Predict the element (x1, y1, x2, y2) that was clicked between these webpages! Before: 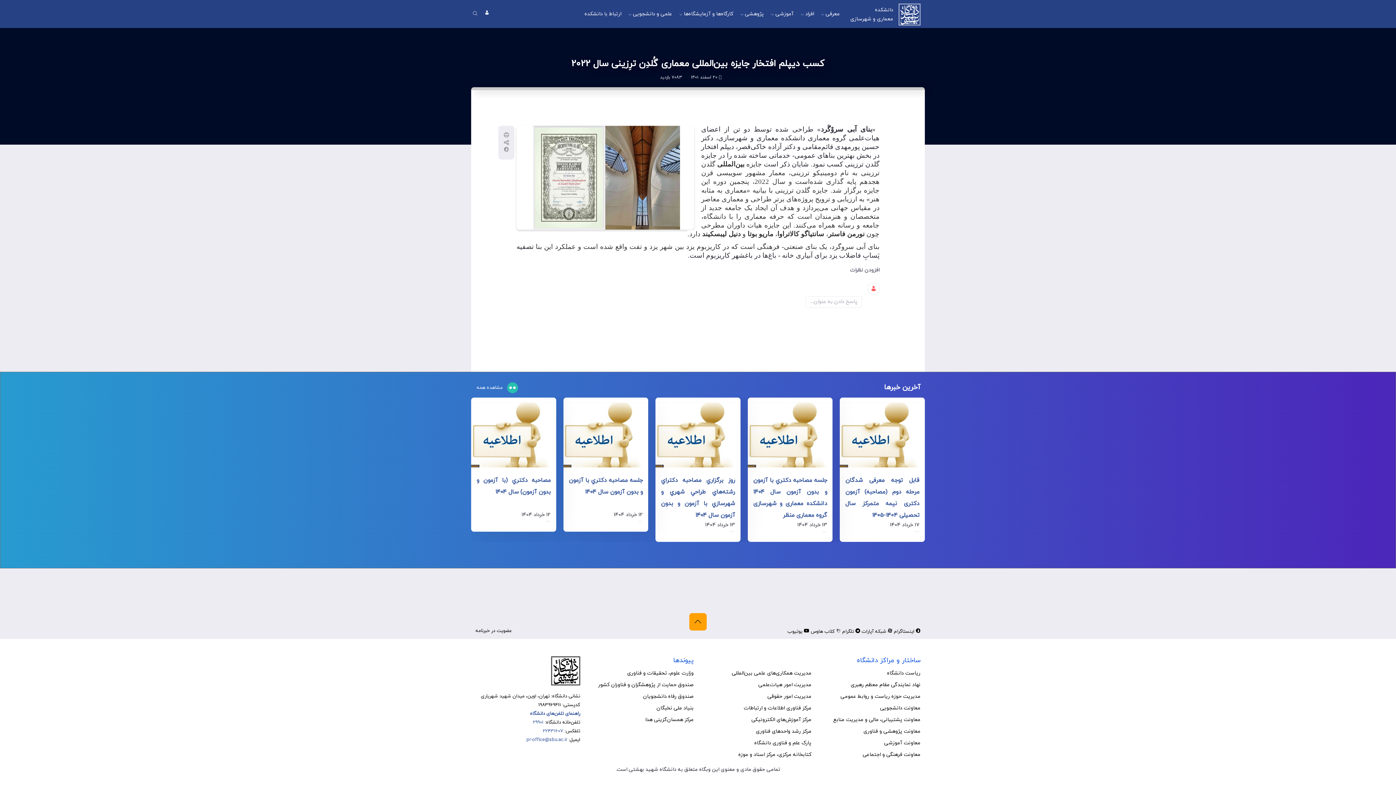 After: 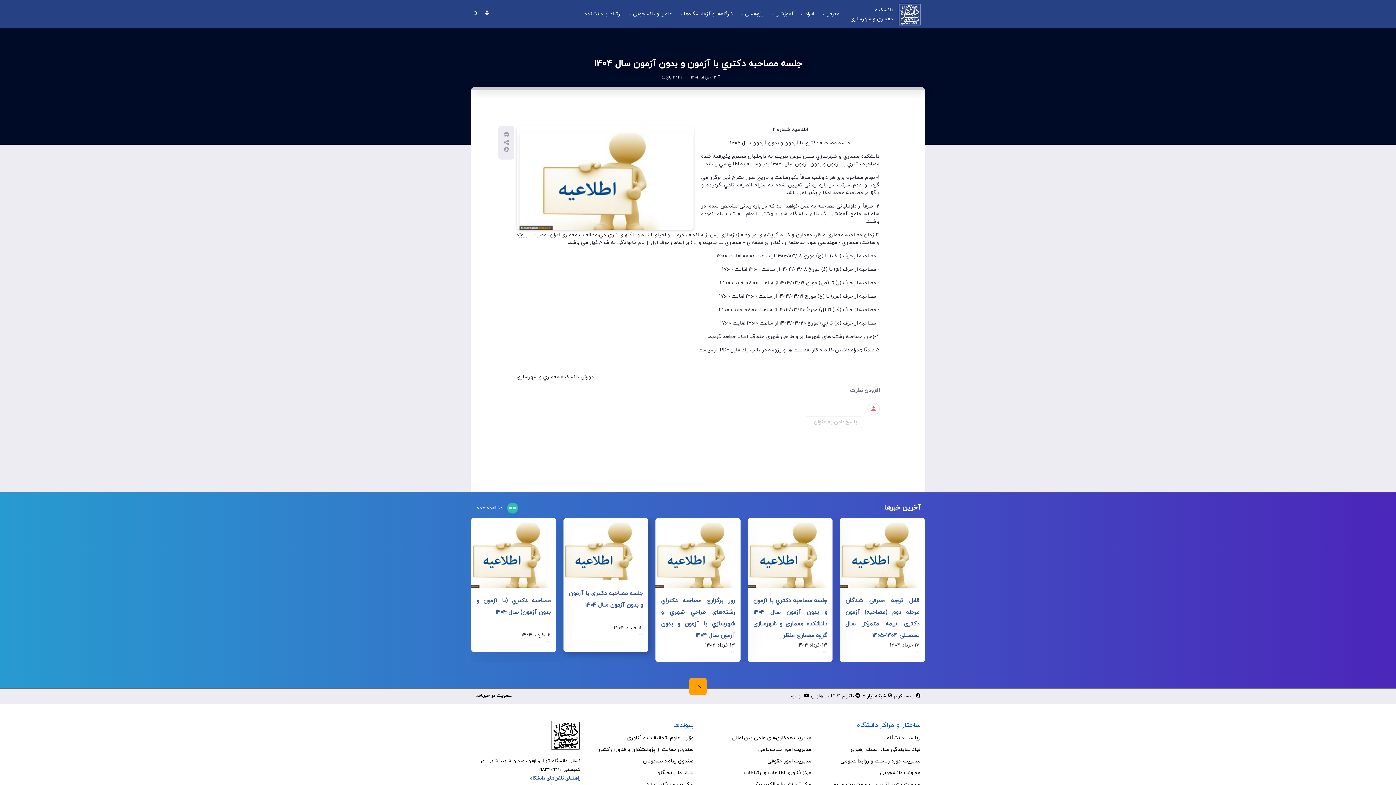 Action: bbox: (568, 518, 642, 526)